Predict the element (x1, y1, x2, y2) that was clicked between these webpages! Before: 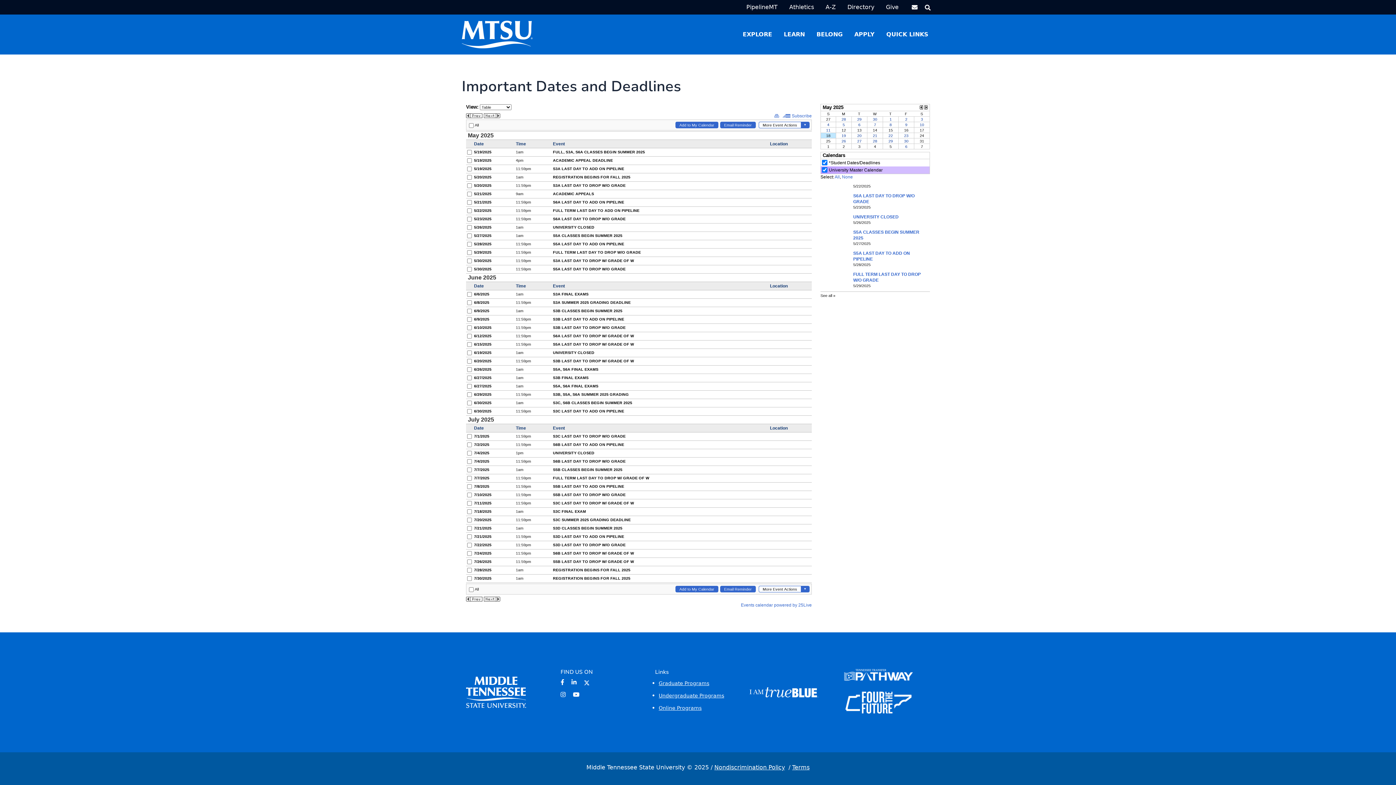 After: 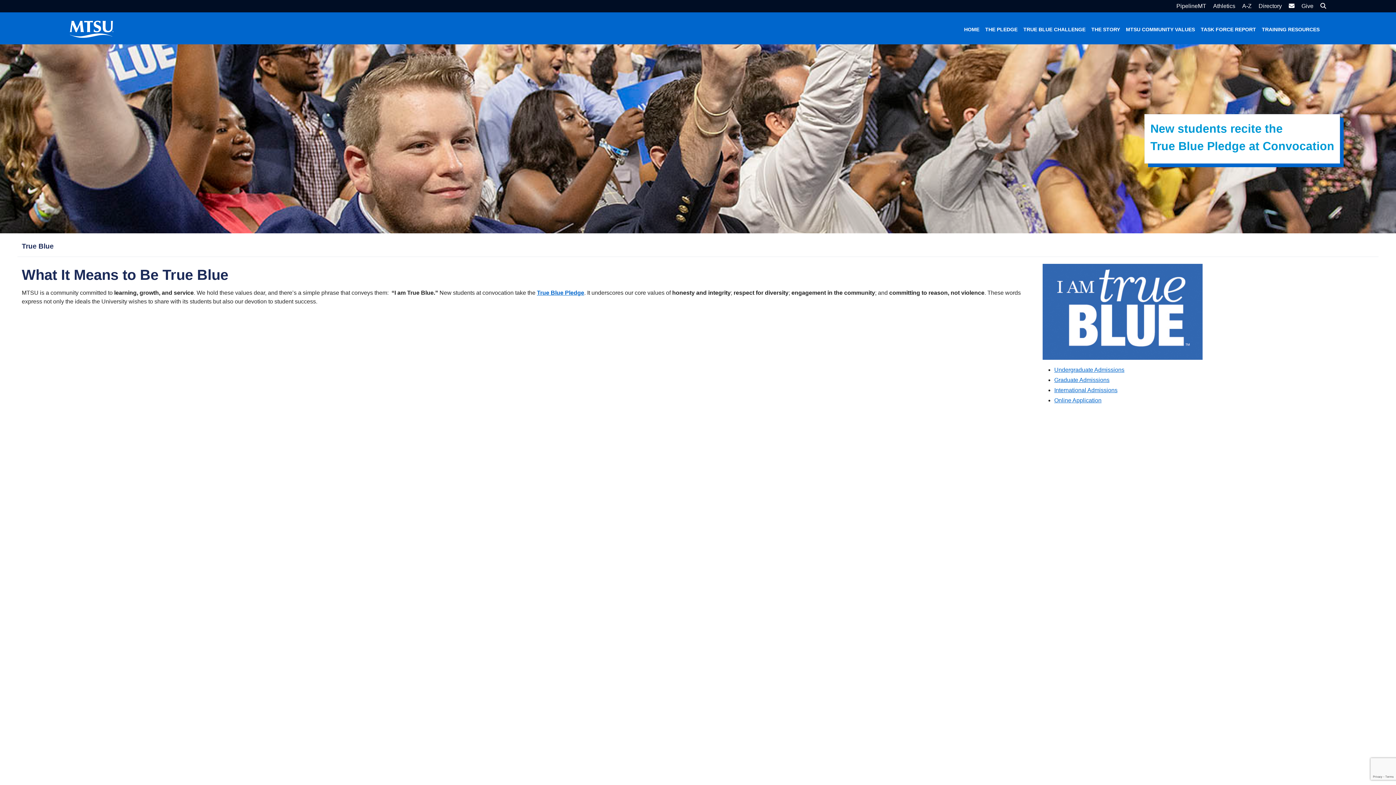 Action: bbox: (749, 688, 818, 695)